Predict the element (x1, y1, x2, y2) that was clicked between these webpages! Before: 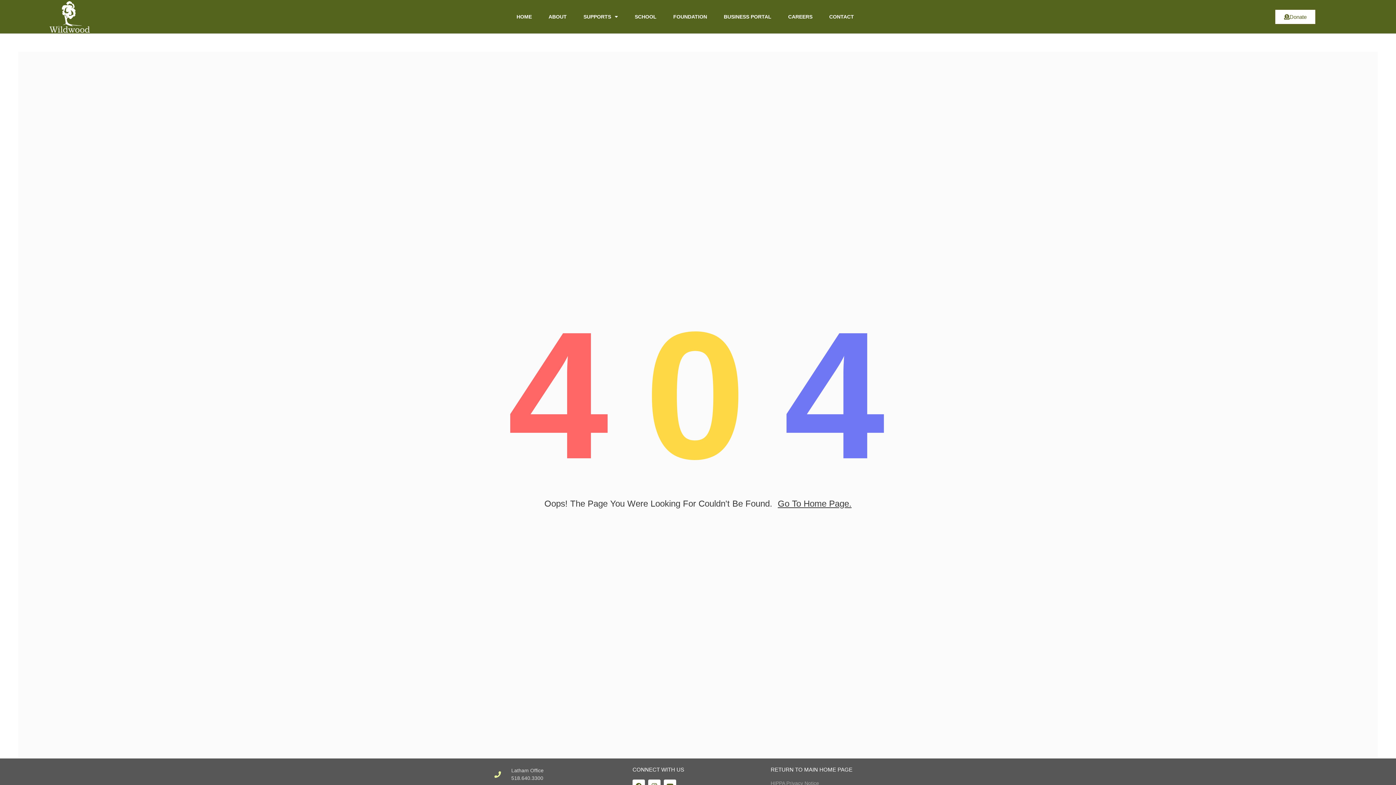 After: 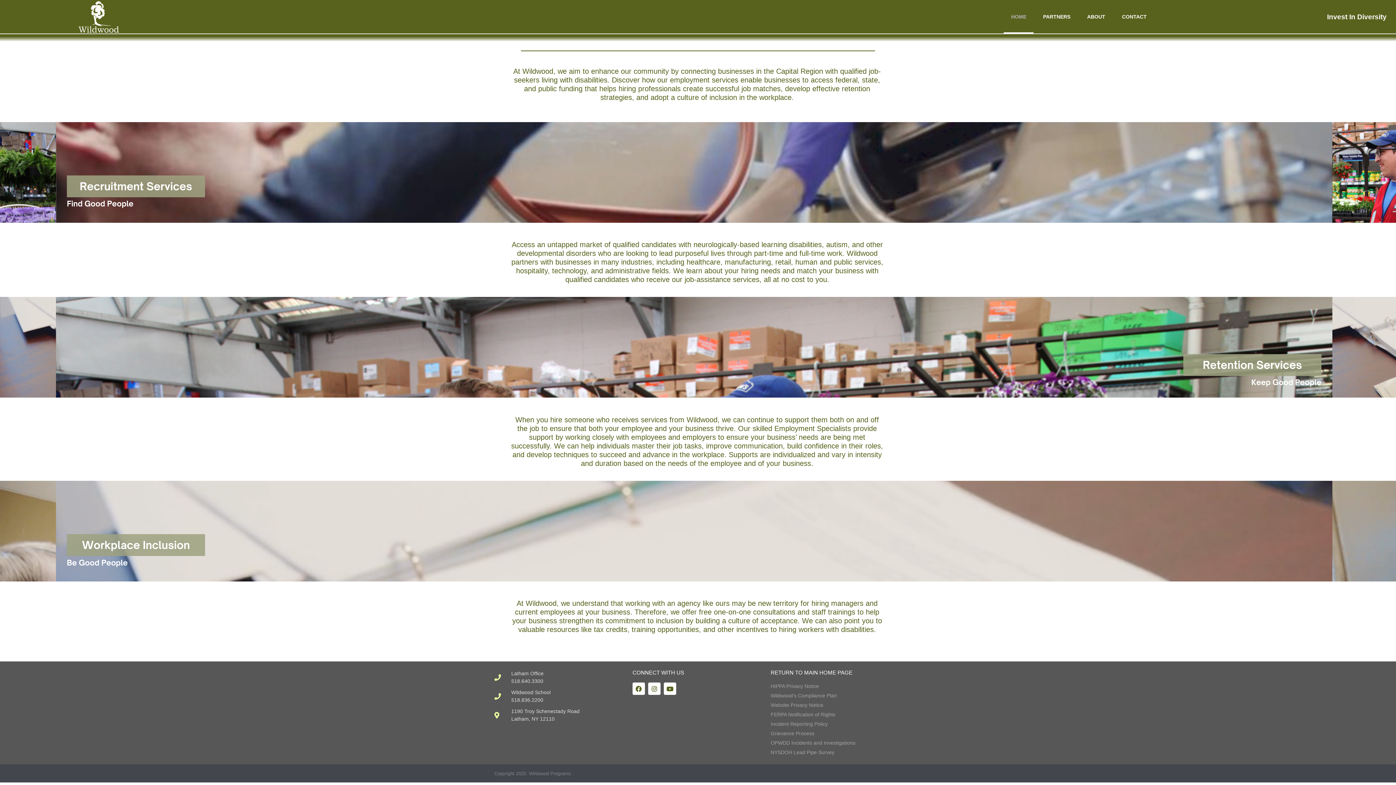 Action: bbox: (716, 0, 778, 33) label: BUSINESS PORTAL